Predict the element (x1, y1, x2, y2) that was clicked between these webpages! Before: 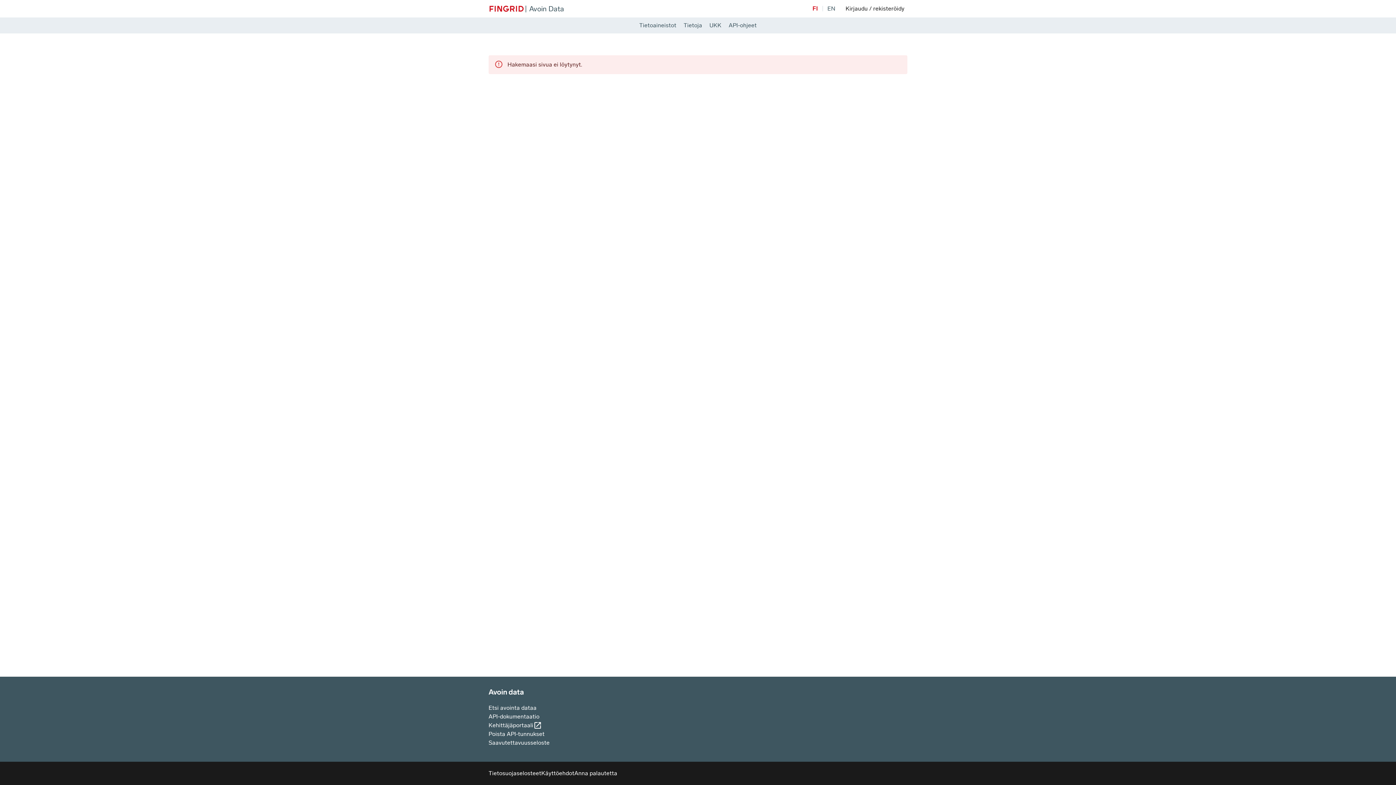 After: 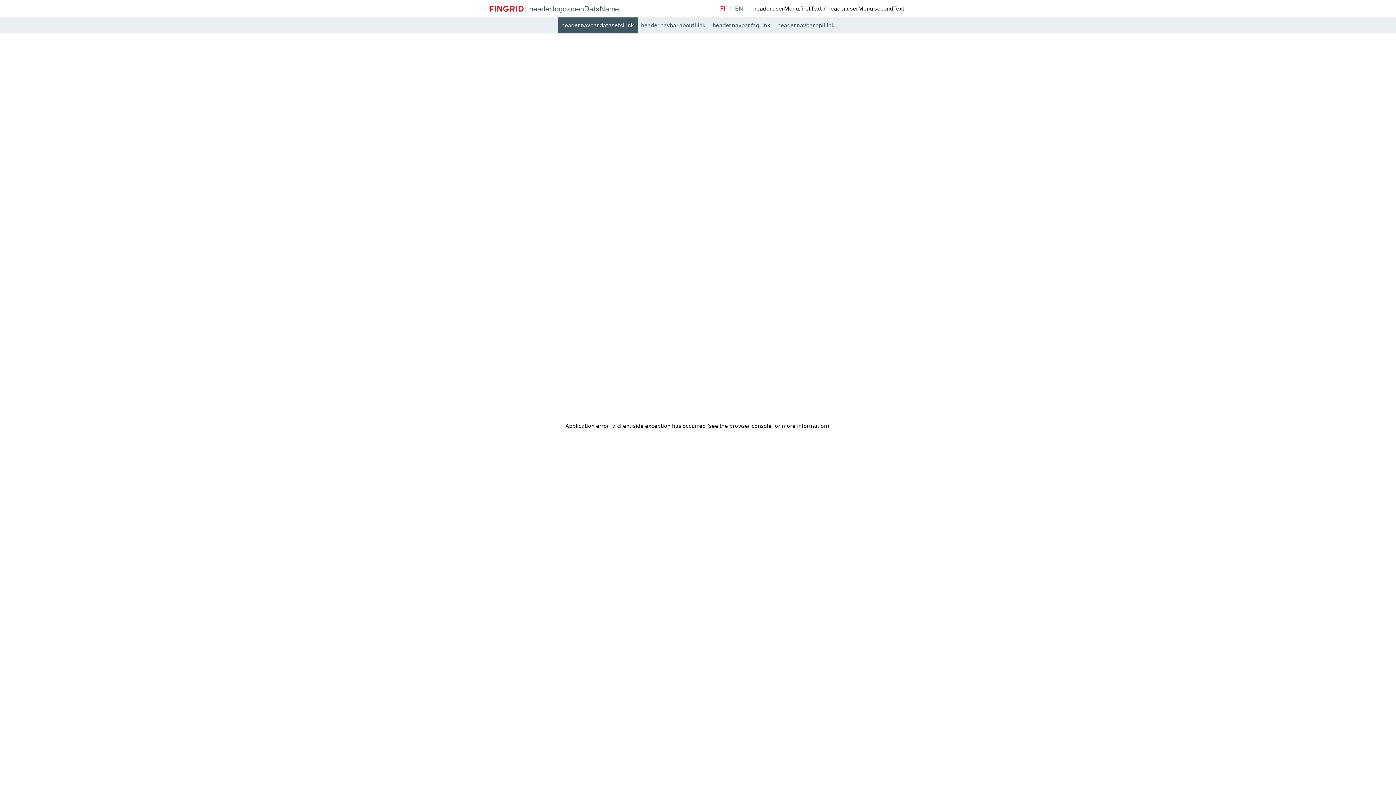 Action: label: Etsi avointa dataa bbox: (488, 704, 549, 712)